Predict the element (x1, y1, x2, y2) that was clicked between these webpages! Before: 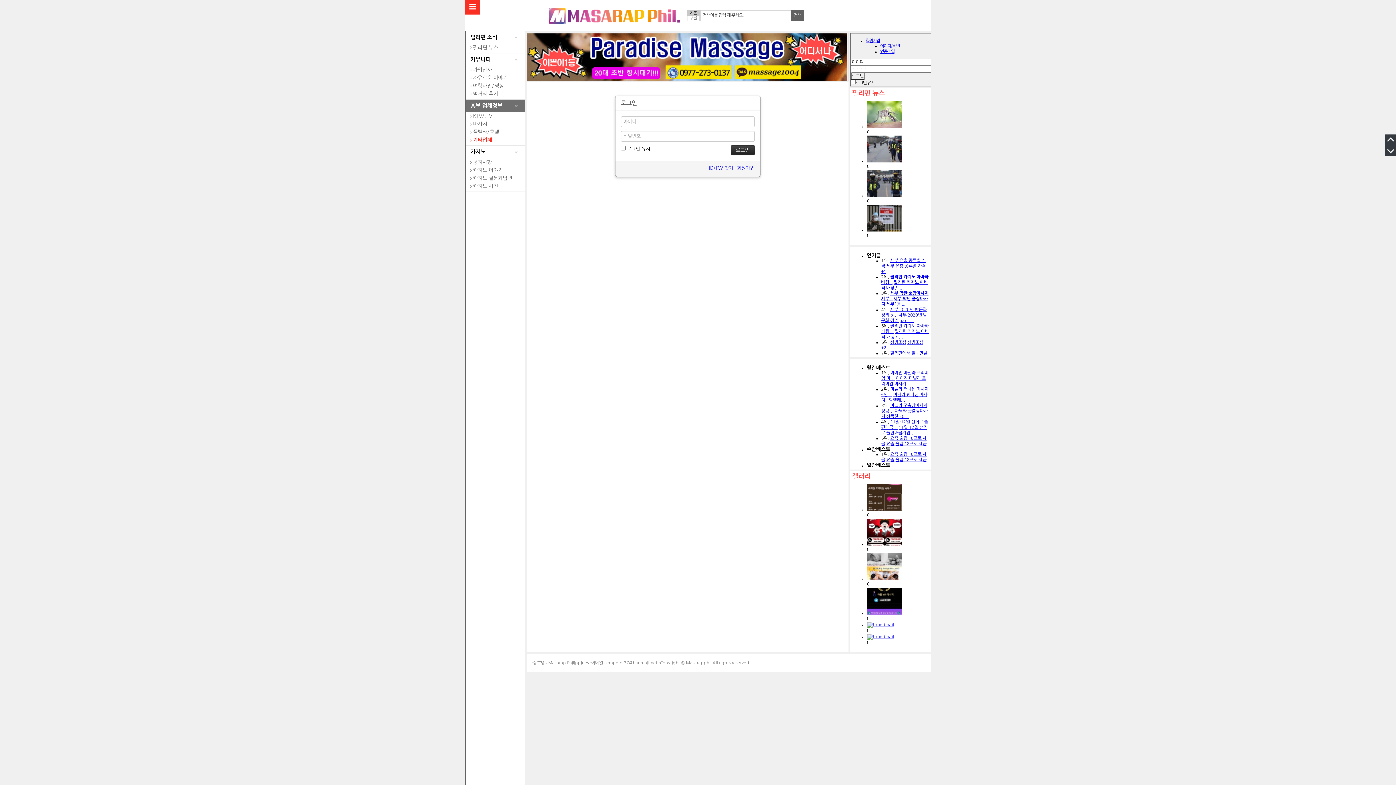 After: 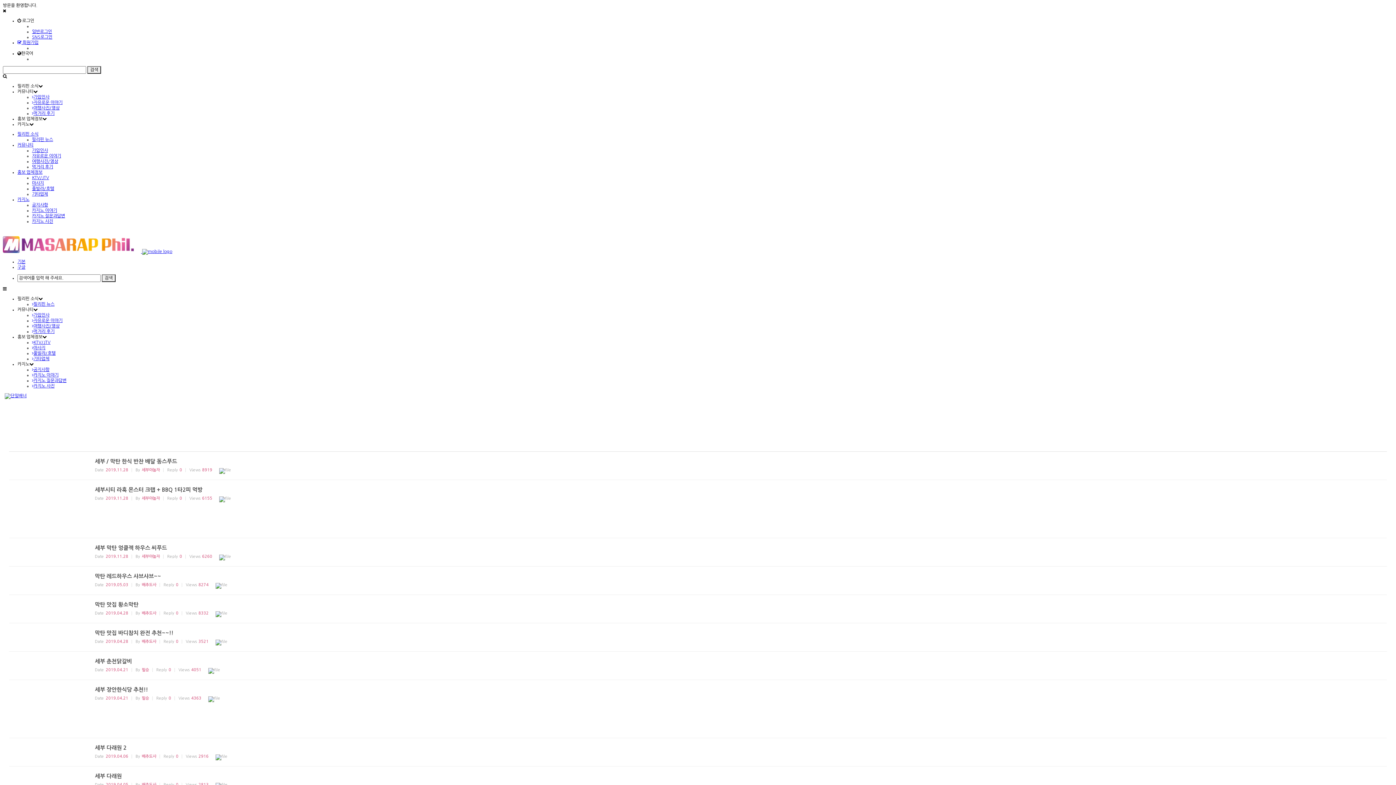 Action: label: 먹거리 후기 bbox: (469, 89, 521, 97)